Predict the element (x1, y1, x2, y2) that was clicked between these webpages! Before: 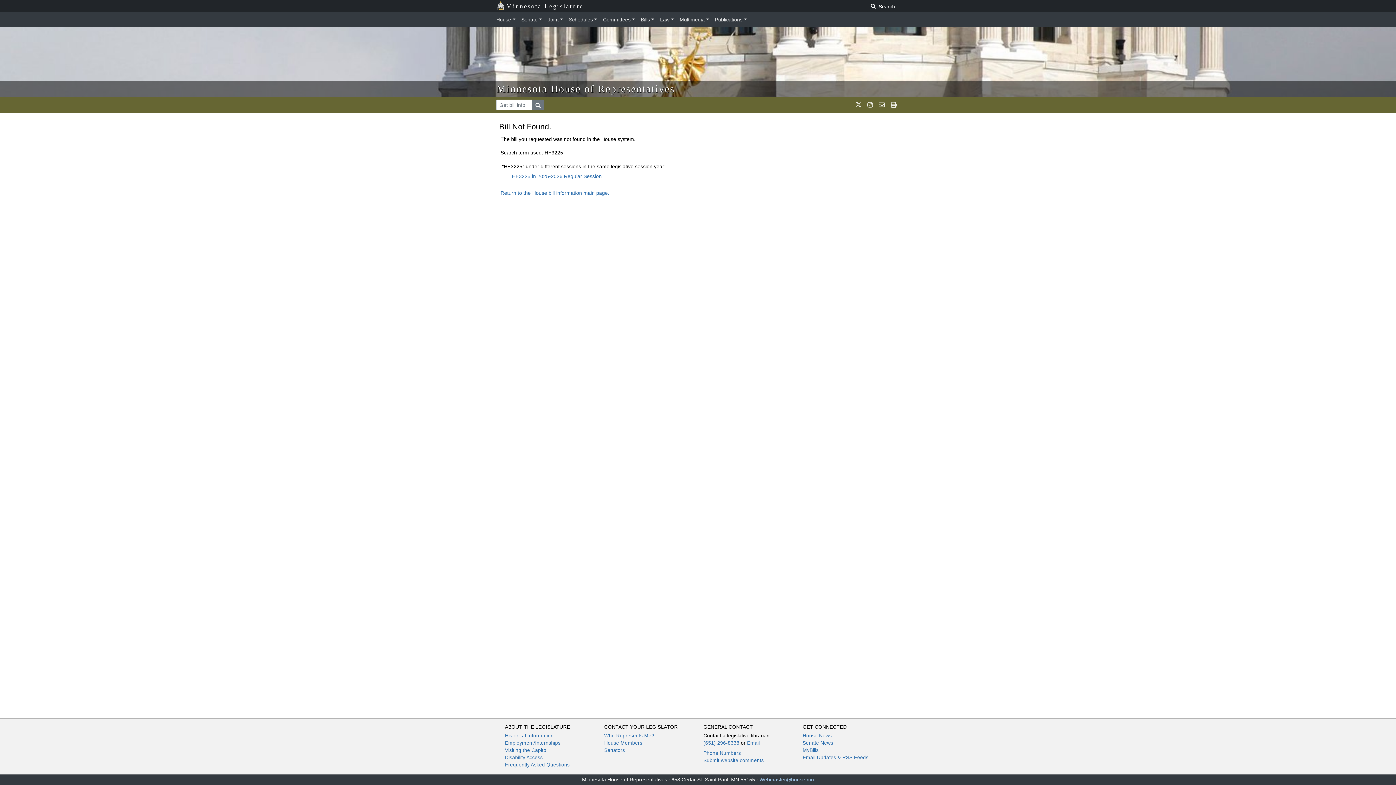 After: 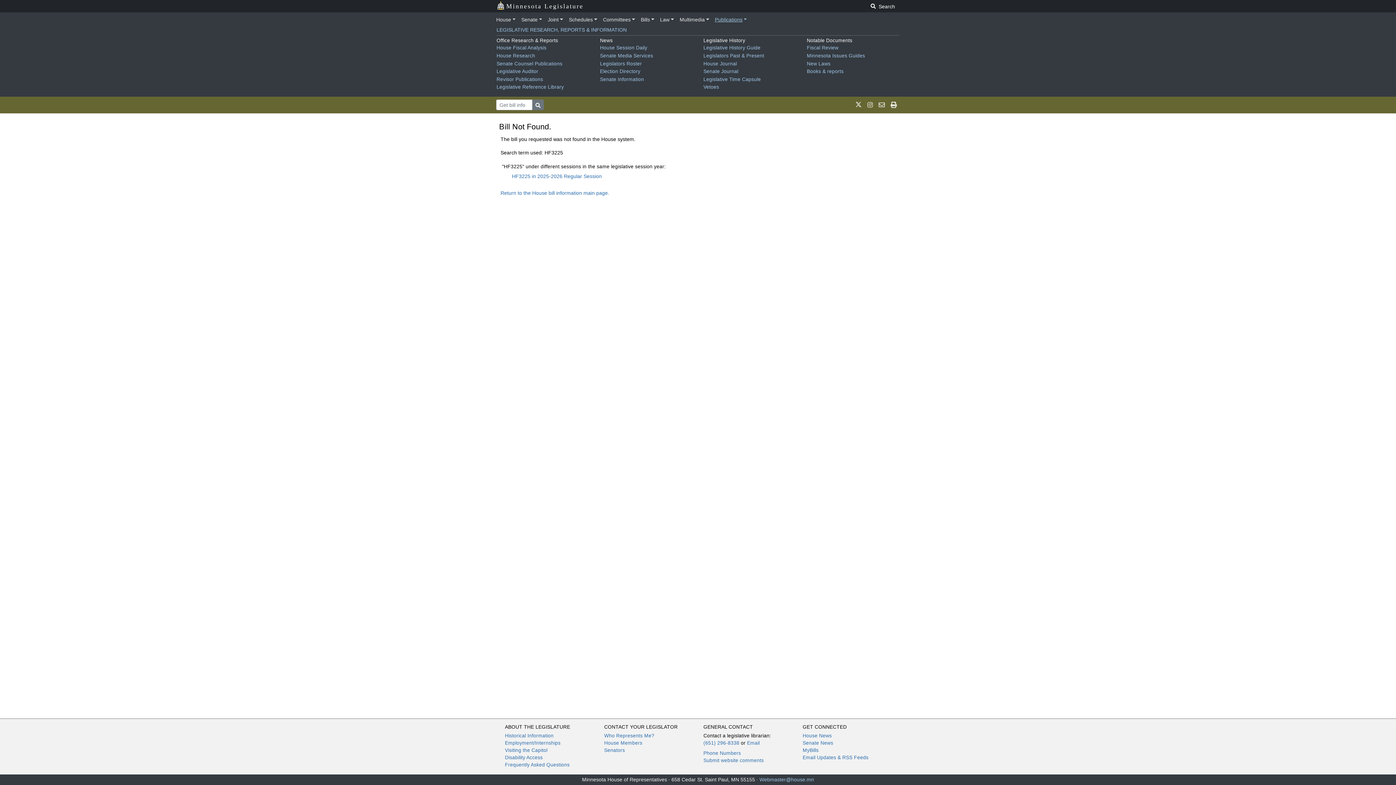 Action: label: Publications bbox: (712, 13, 749, 25)